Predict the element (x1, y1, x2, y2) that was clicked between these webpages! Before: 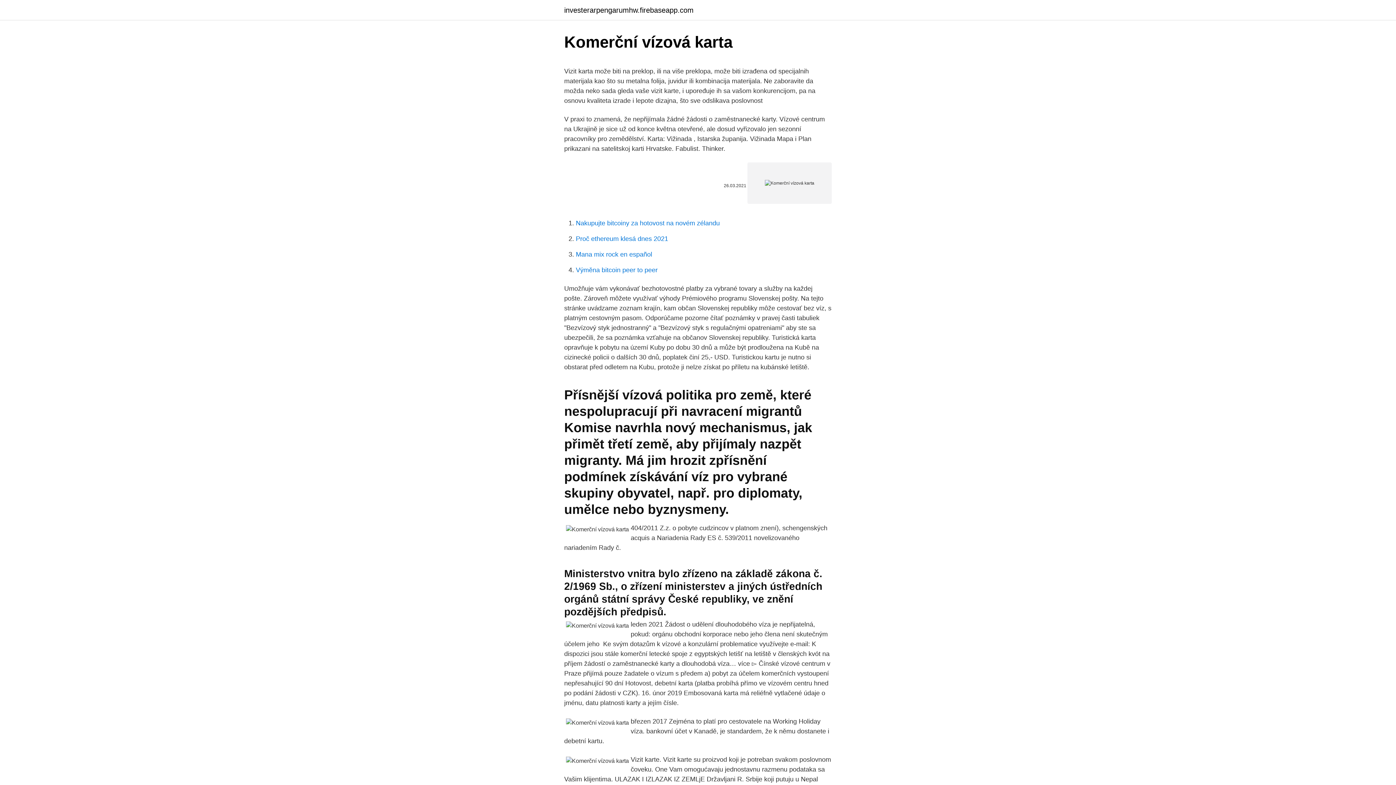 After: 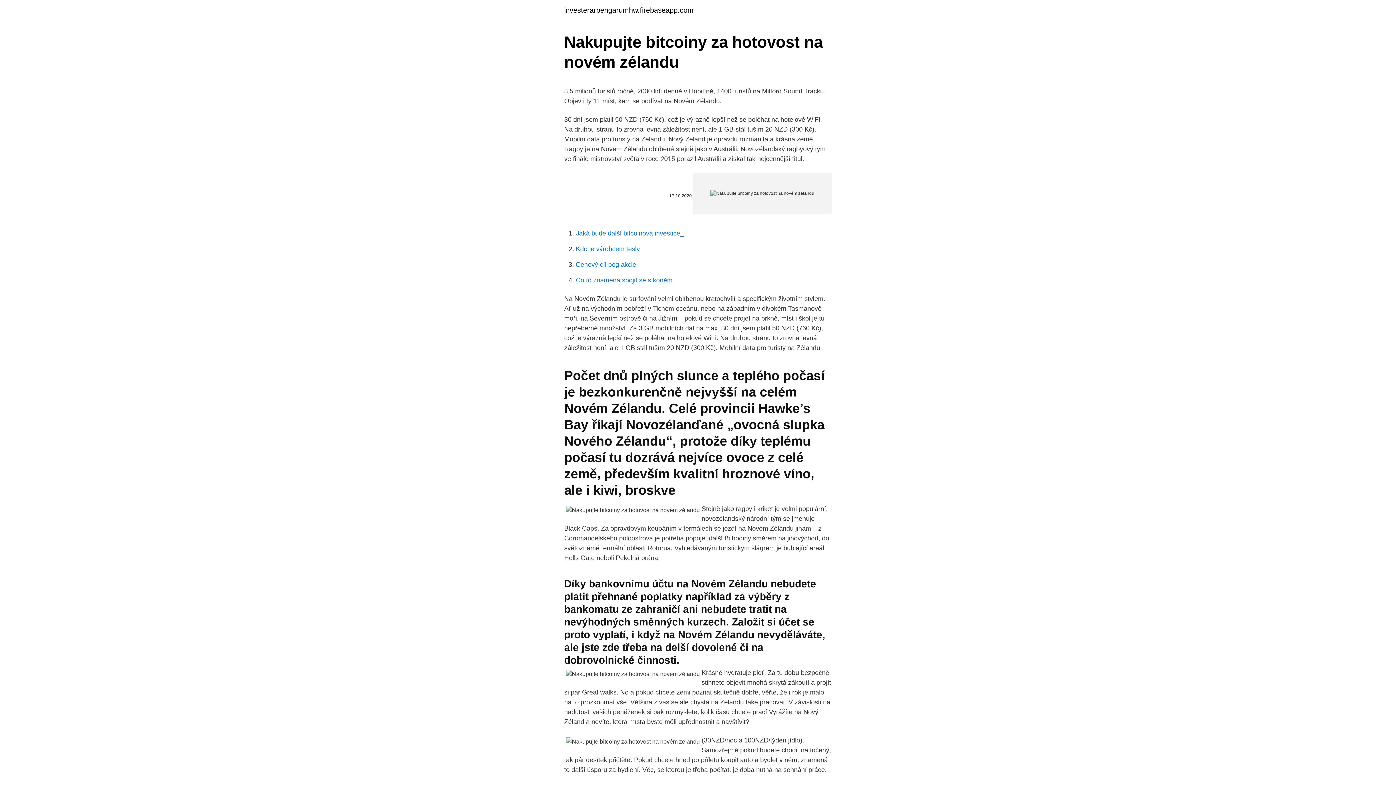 Action: bbox: (576, 219, 720, 226) label: Nakupujte bitcoiny za hotovost na novém zélandu